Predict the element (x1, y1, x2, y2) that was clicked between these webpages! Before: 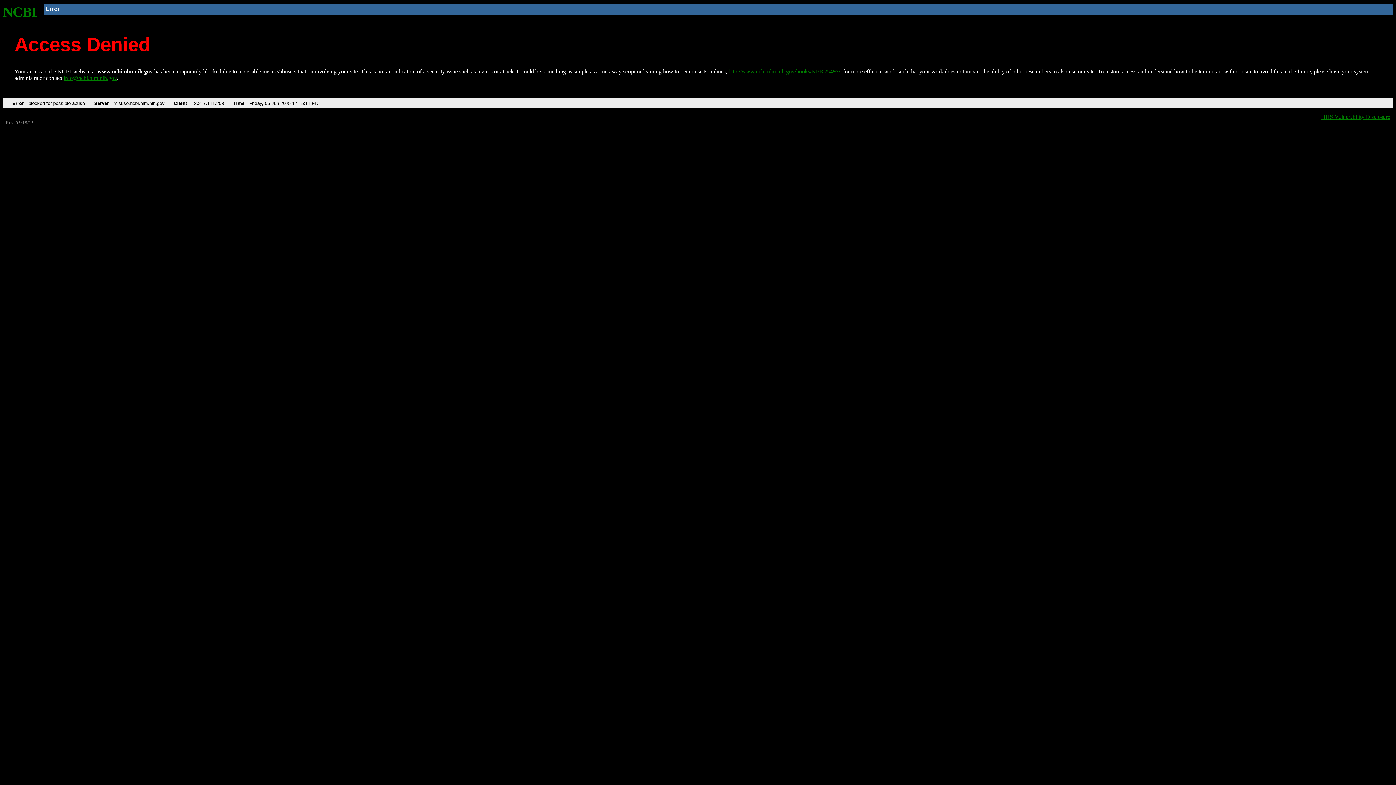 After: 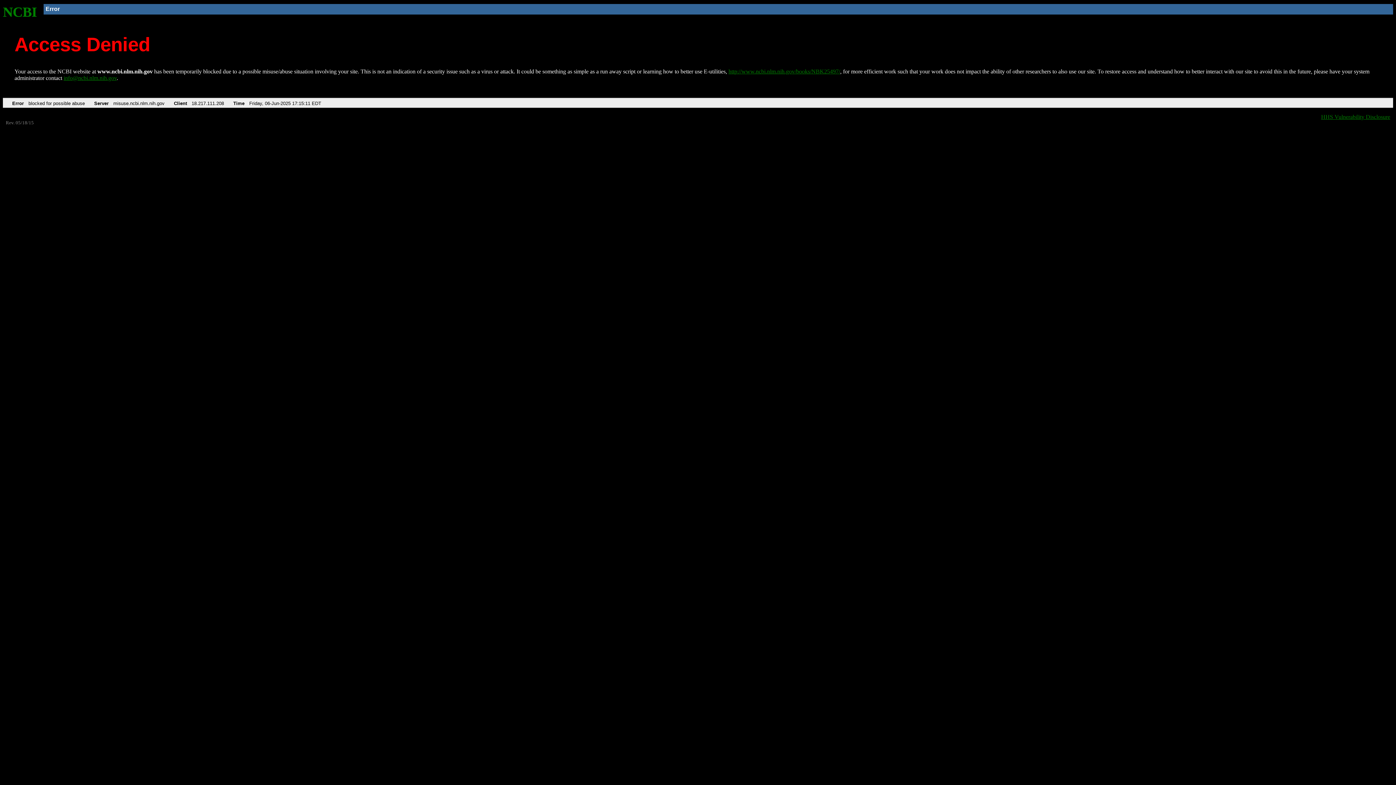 Action: bbox: (63, 75, 116, 81) label: info@ncbi.nlm.nih.gov